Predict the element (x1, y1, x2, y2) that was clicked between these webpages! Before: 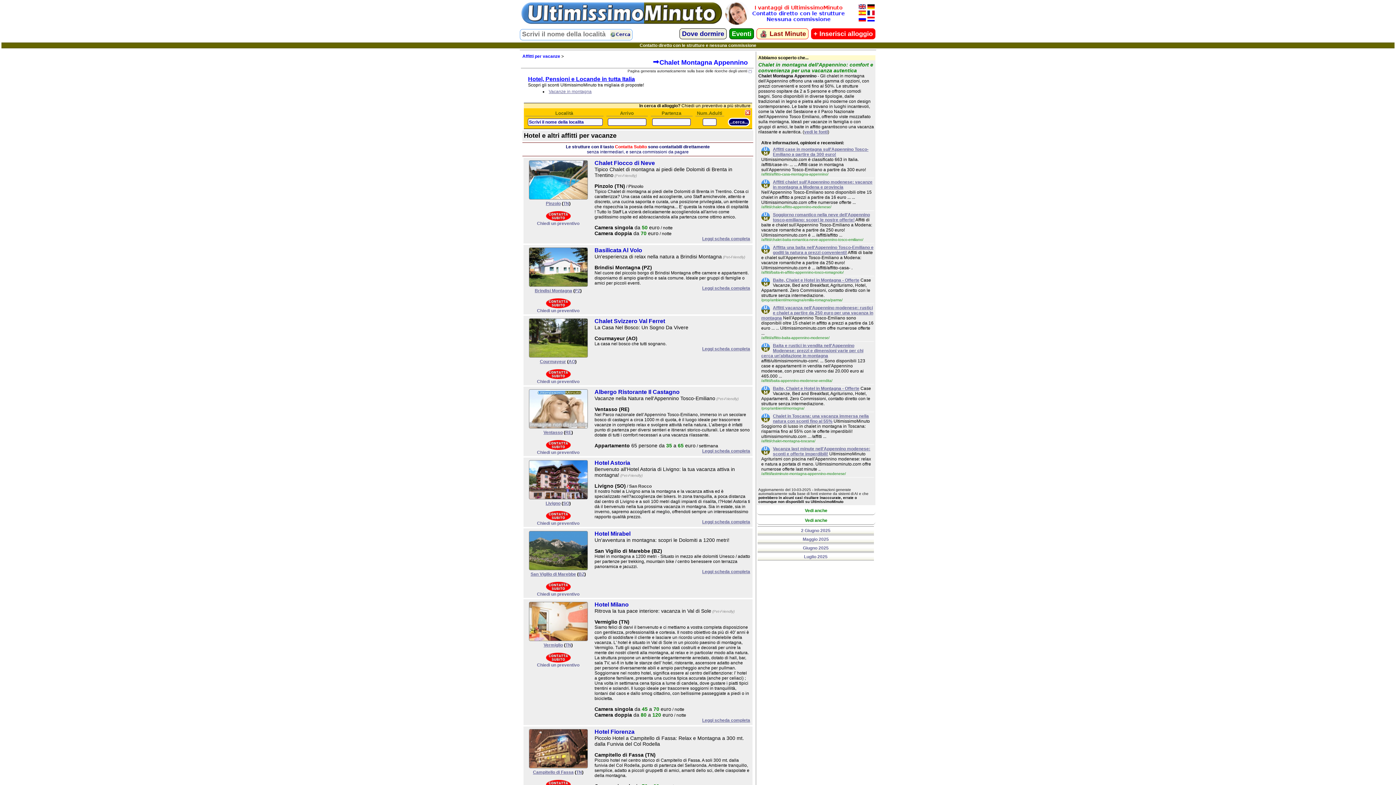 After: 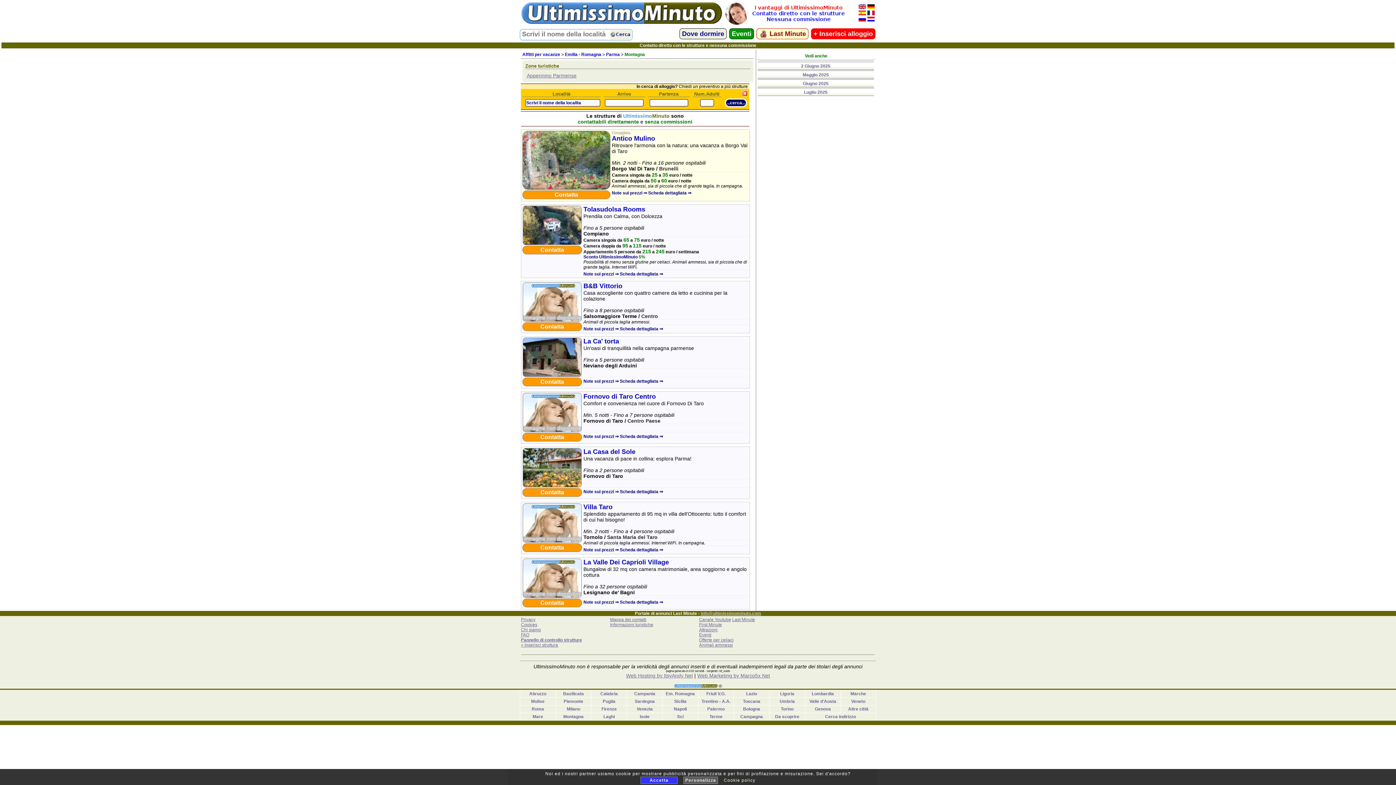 Action: label: Baite, Chalet e Hotel in Montagna - Offerte bbox: (773, 277, 859, 282)